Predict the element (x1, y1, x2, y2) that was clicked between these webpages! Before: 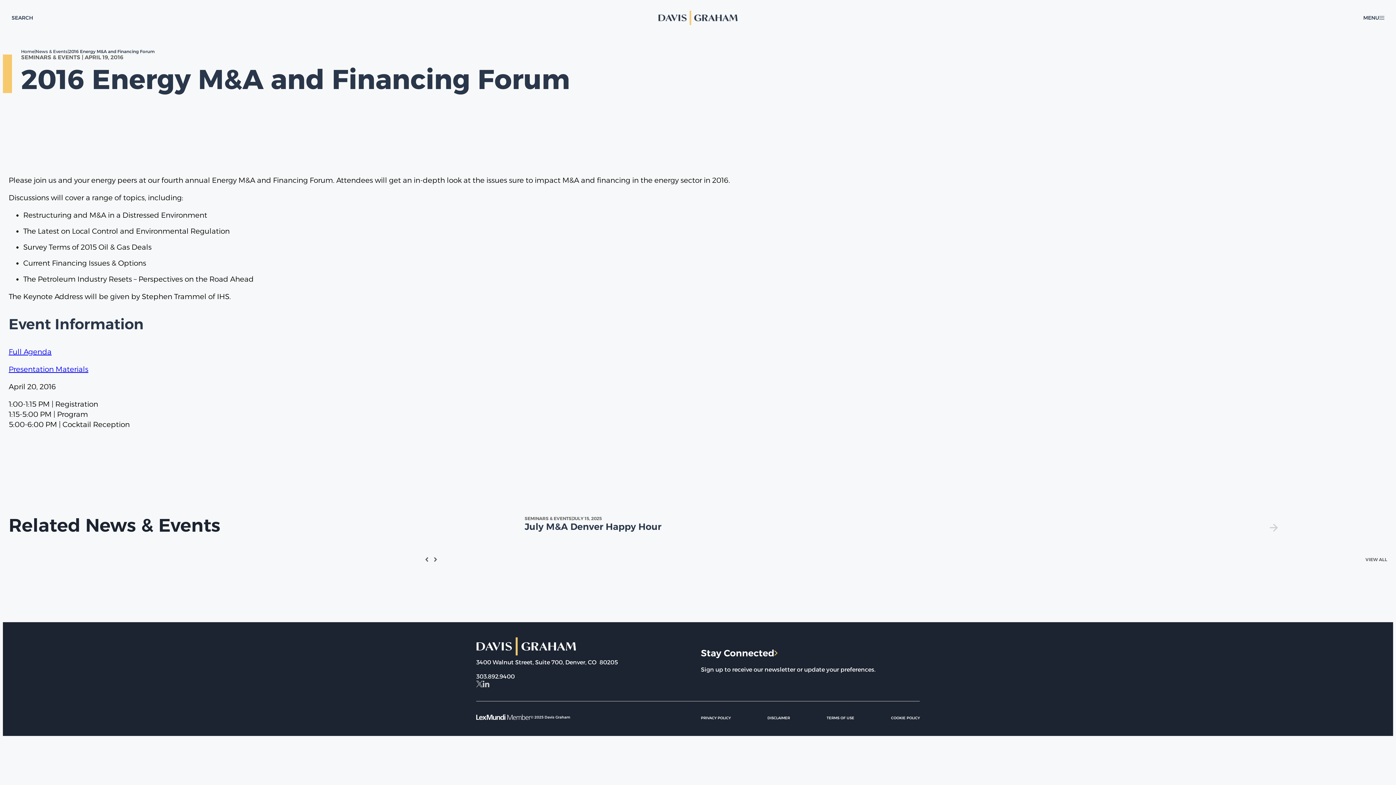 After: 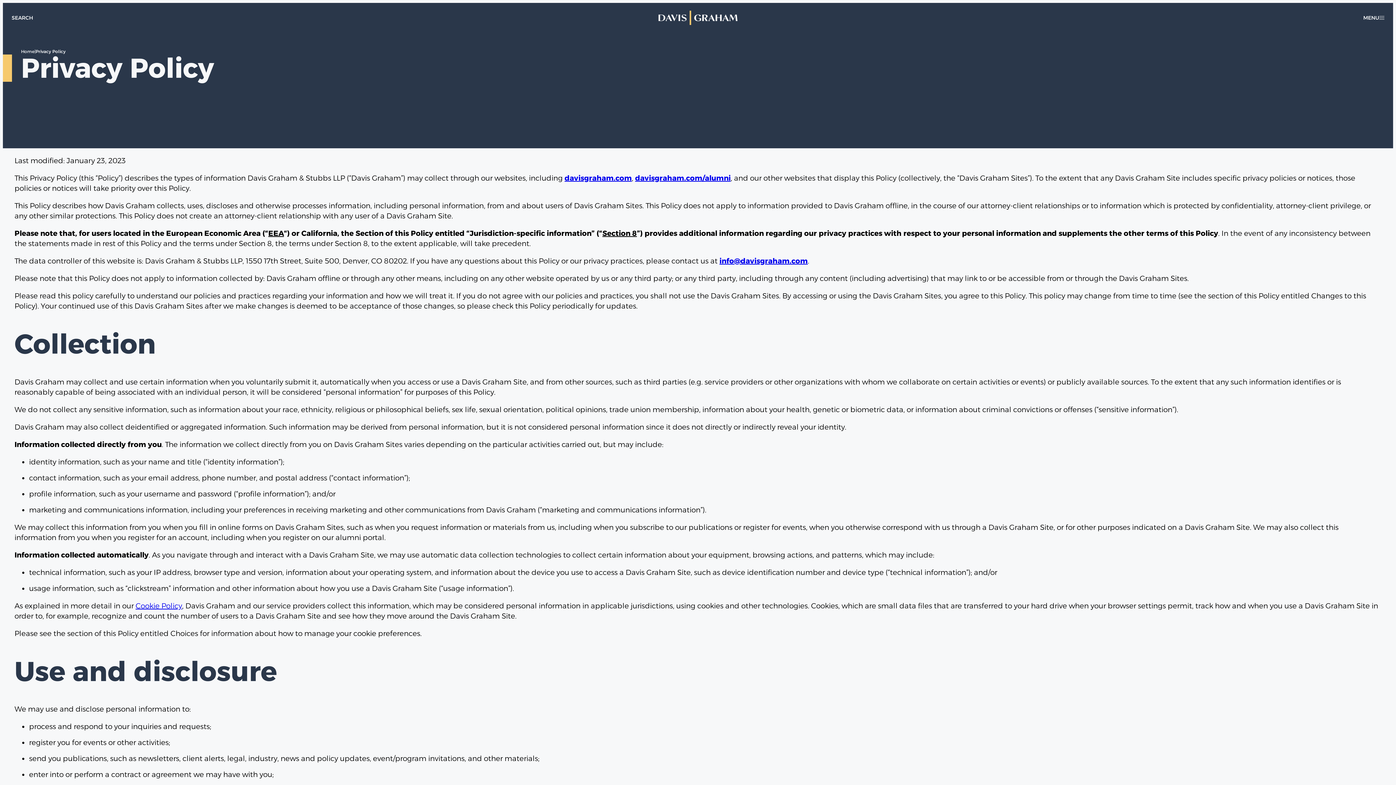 Action: label: PRIVACY POLICY bbox: (701, 716, 730, 720)